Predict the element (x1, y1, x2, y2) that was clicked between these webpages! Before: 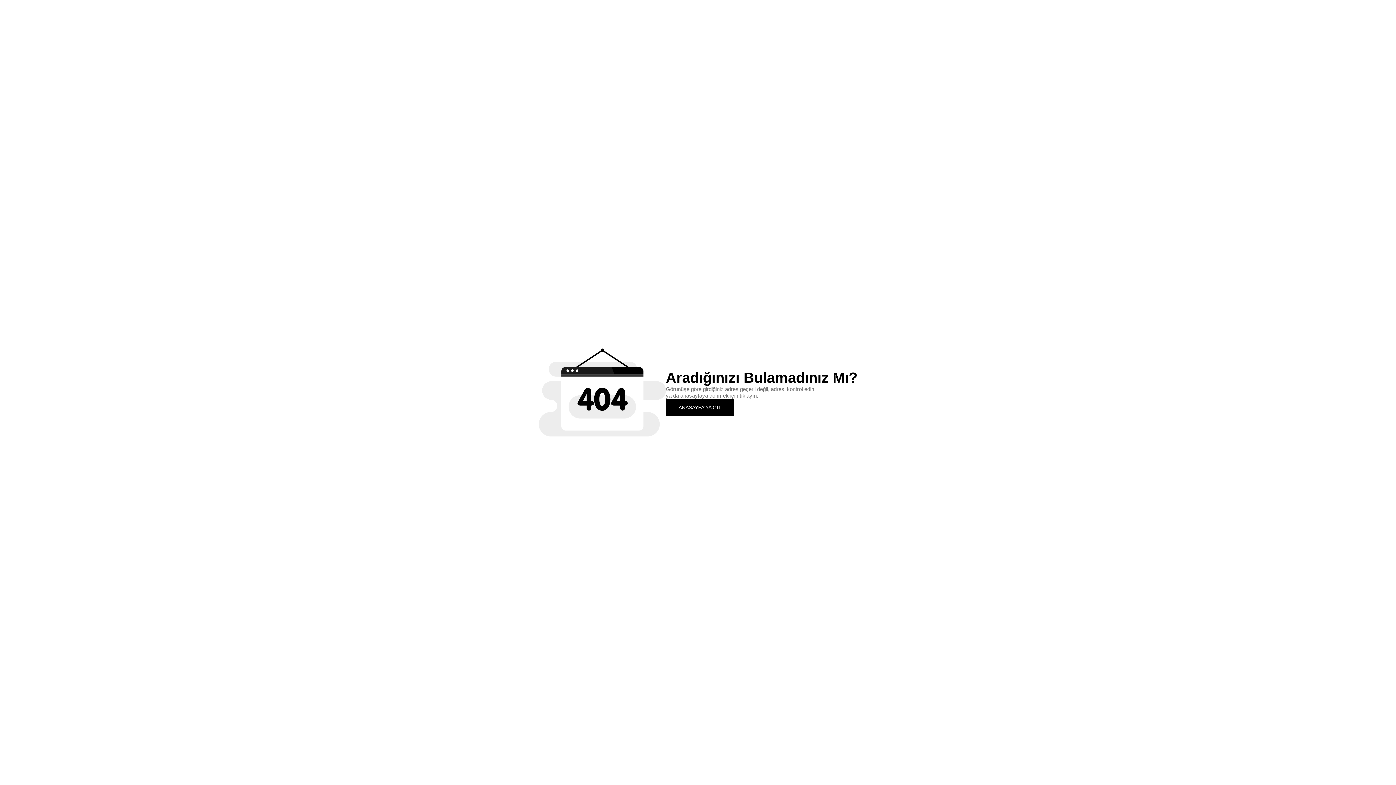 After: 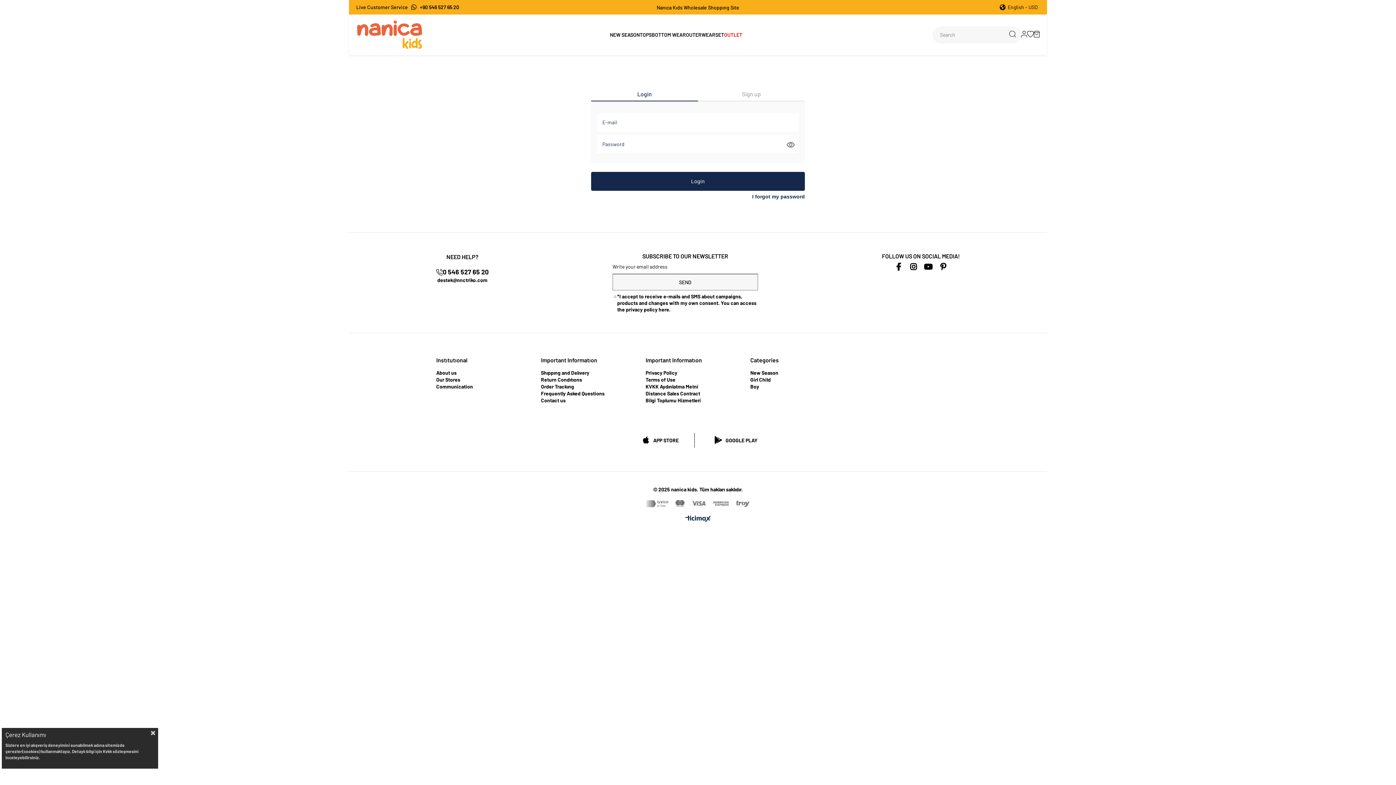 Action: label: ANASAYFA'YA GİT bbox: (666, 399, 734, 415)